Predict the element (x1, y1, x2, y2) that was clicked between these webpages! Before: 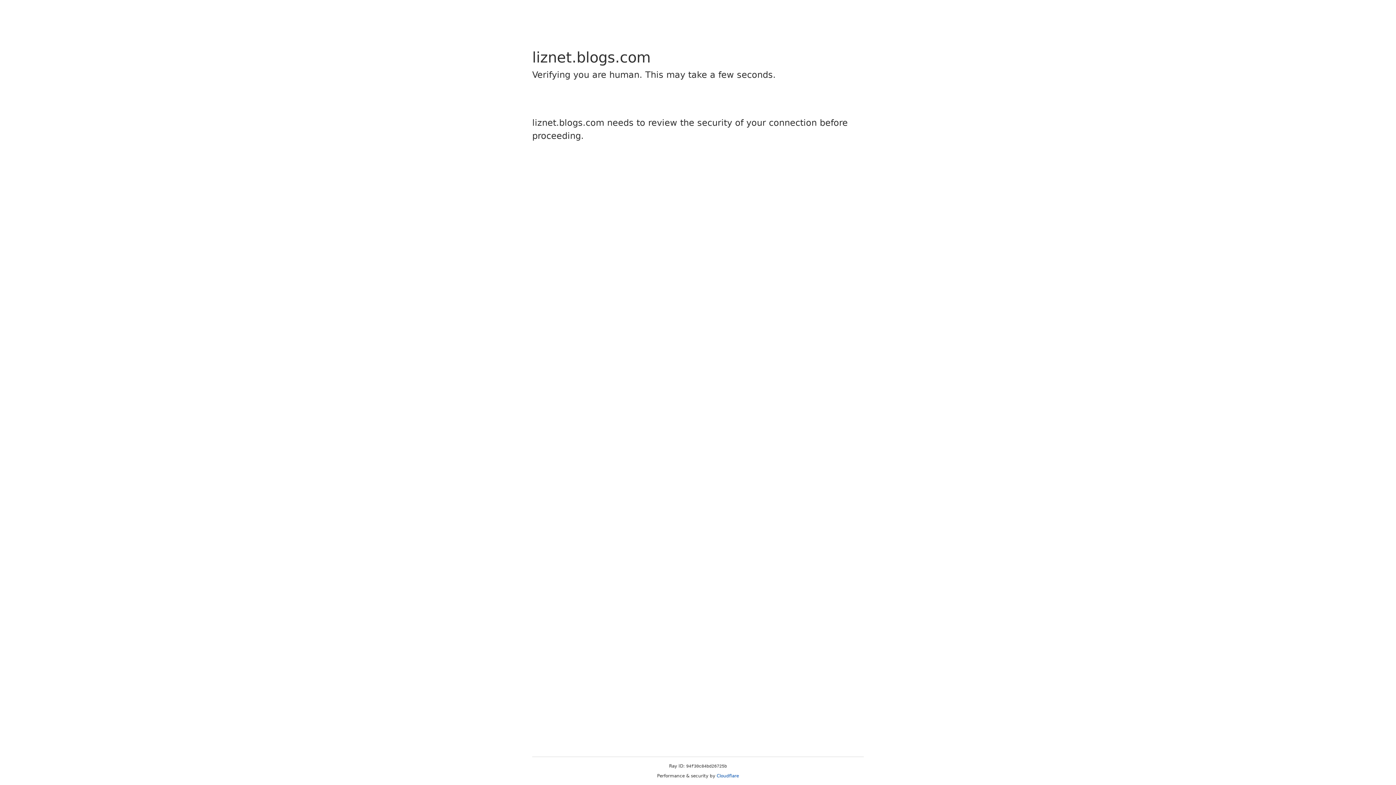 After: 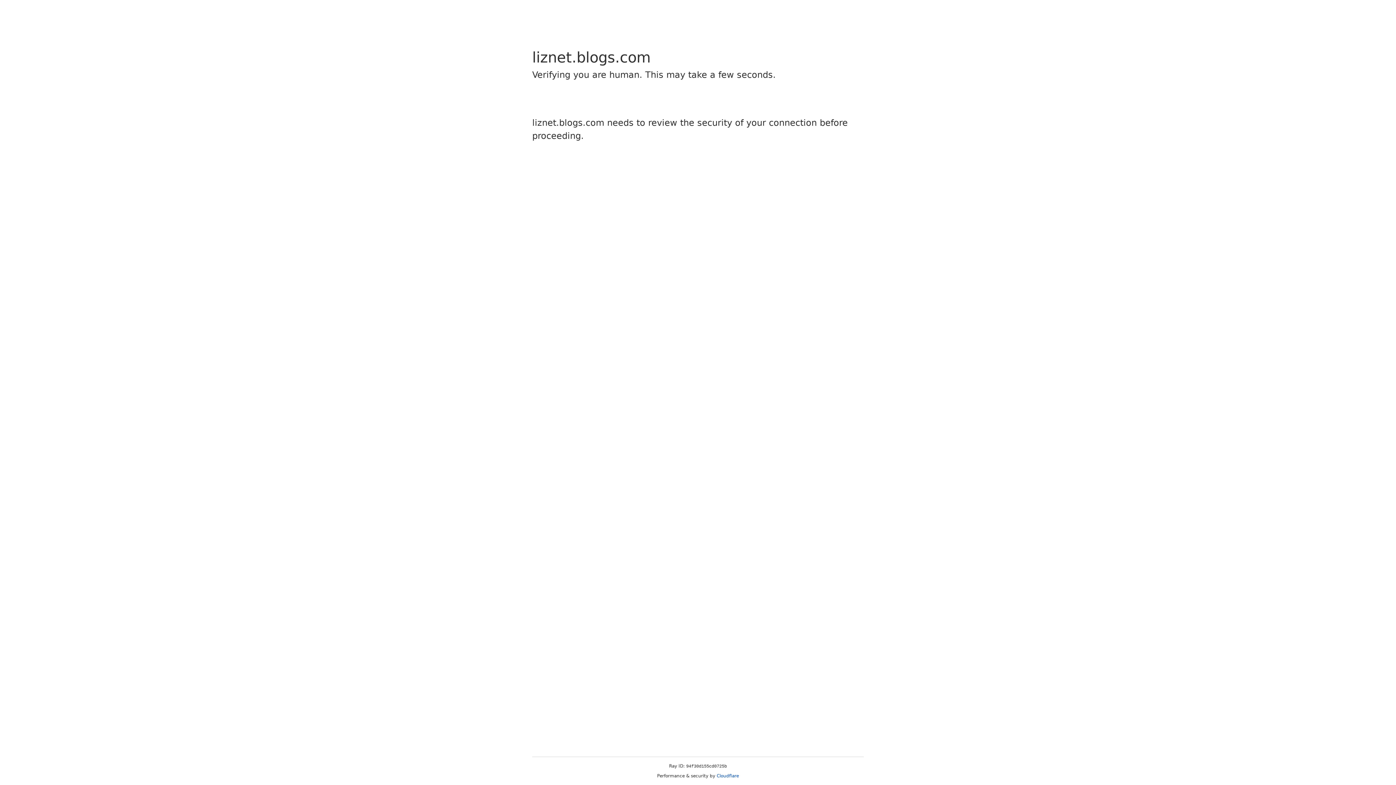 Action: bbox: (716, 773, 739, 778) label: Cloudflare